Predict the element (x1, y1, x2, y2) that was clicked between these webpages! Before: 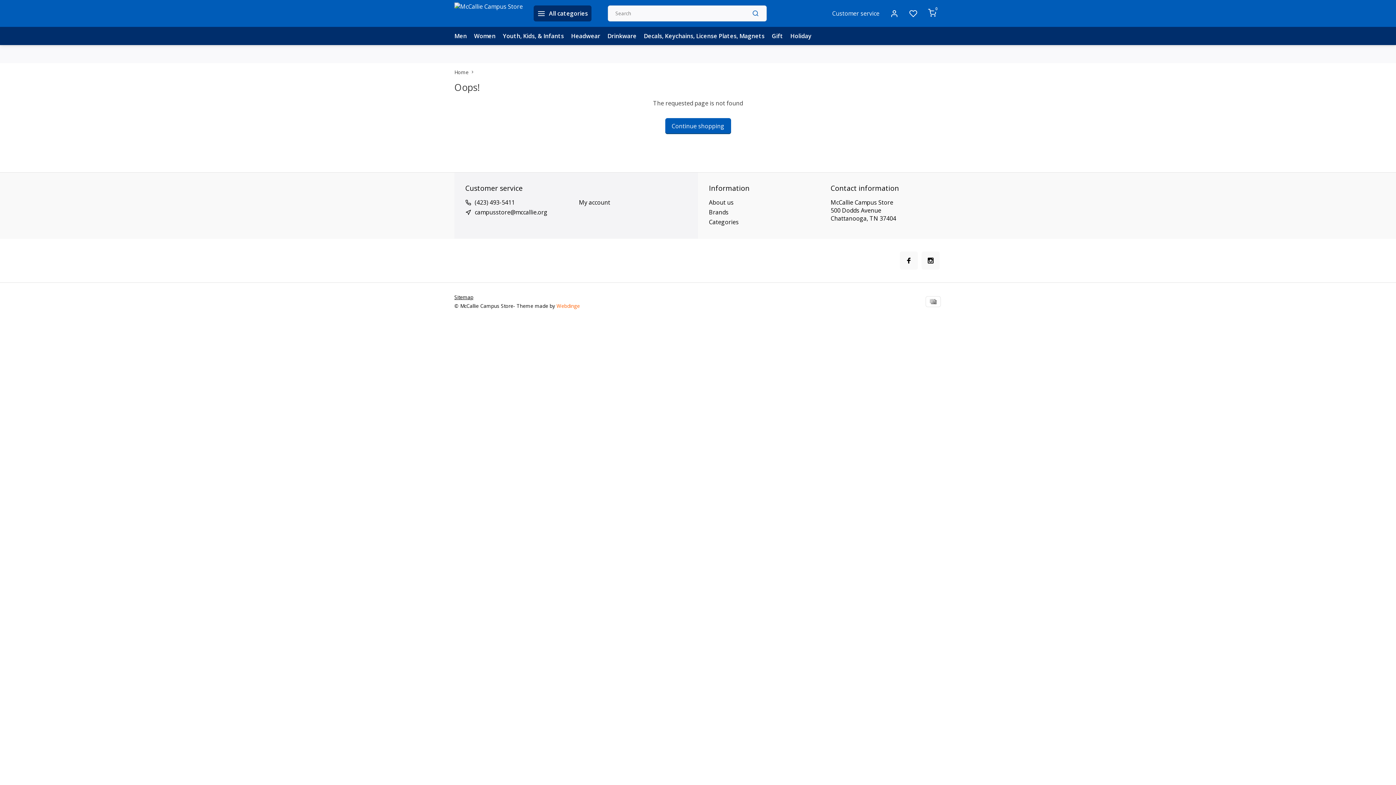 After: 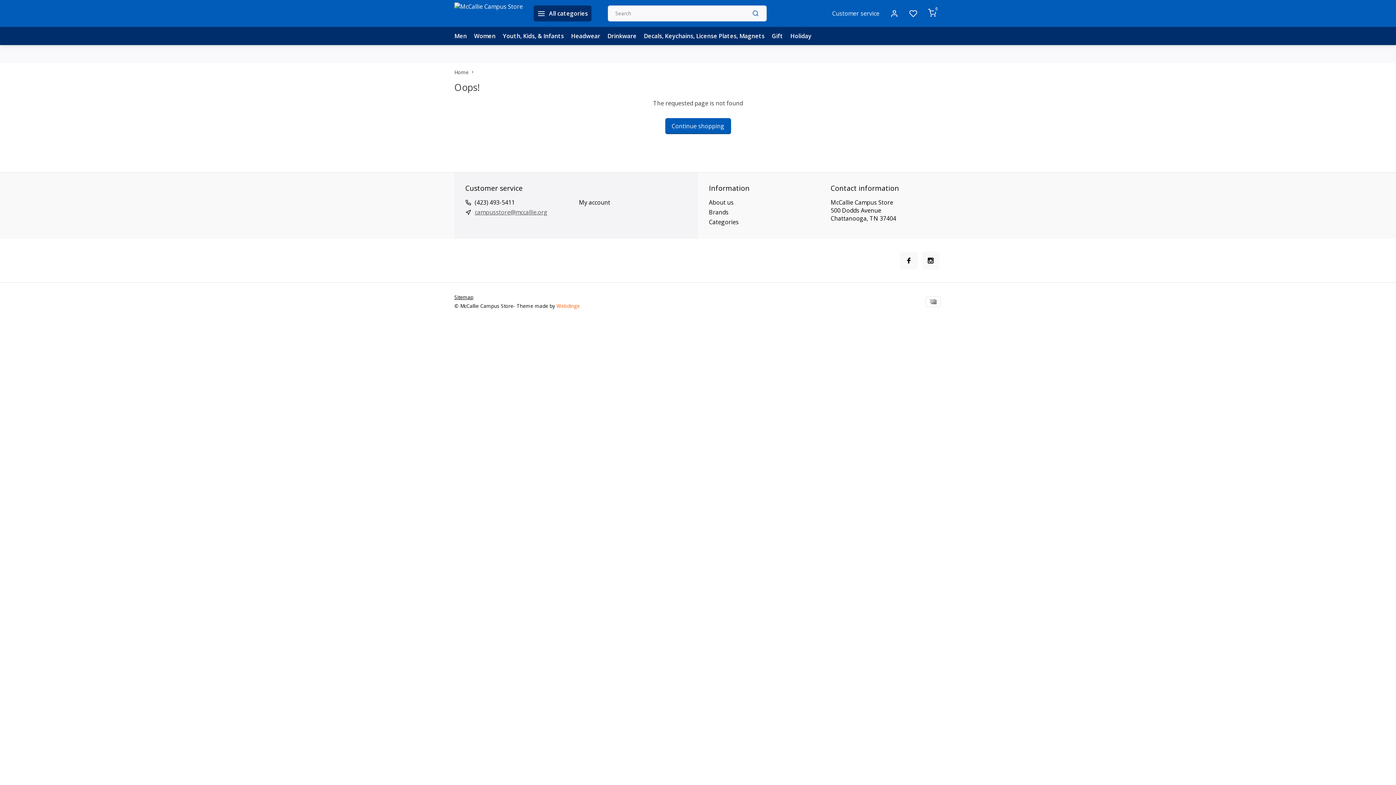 Action: bbox: (474, 208, 547, 216) label: campusstore@mccallie.org﻿